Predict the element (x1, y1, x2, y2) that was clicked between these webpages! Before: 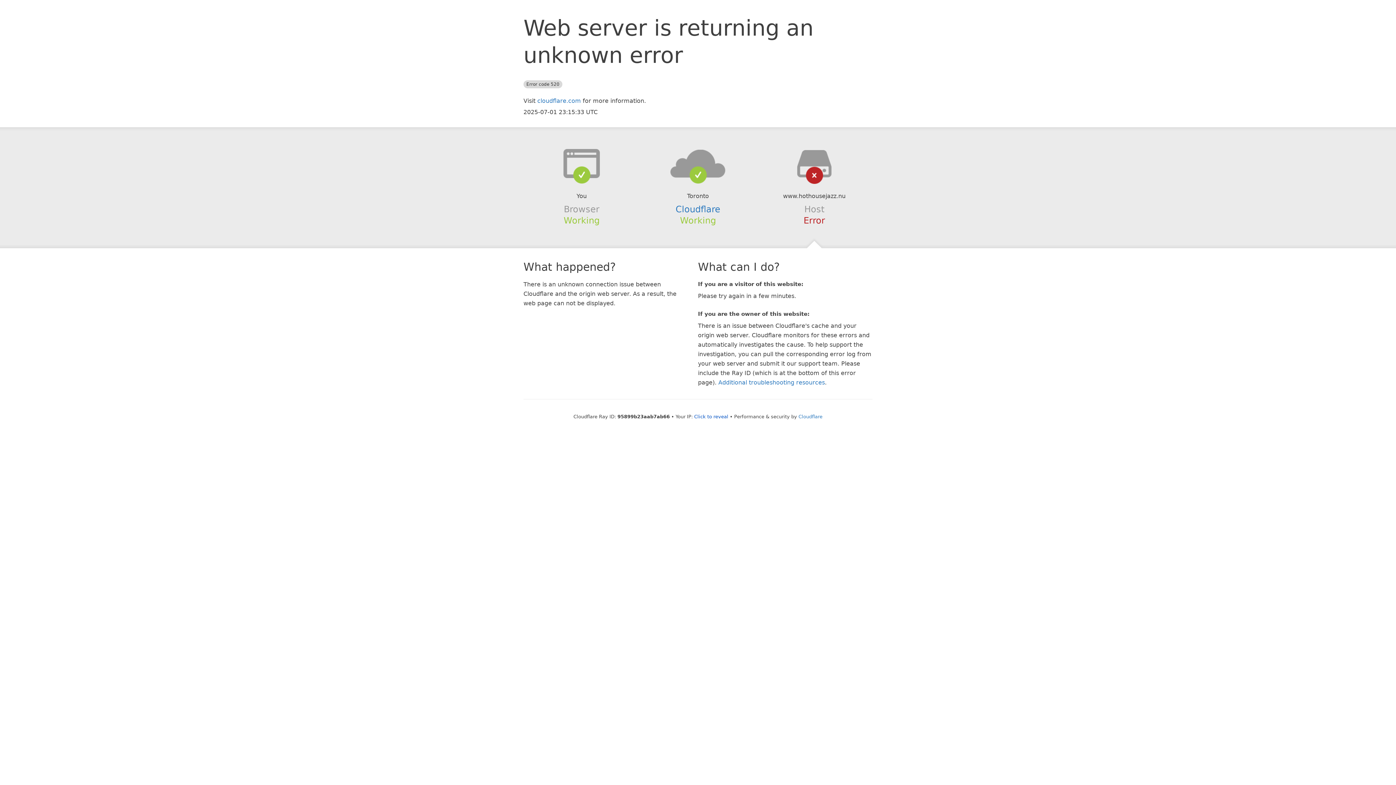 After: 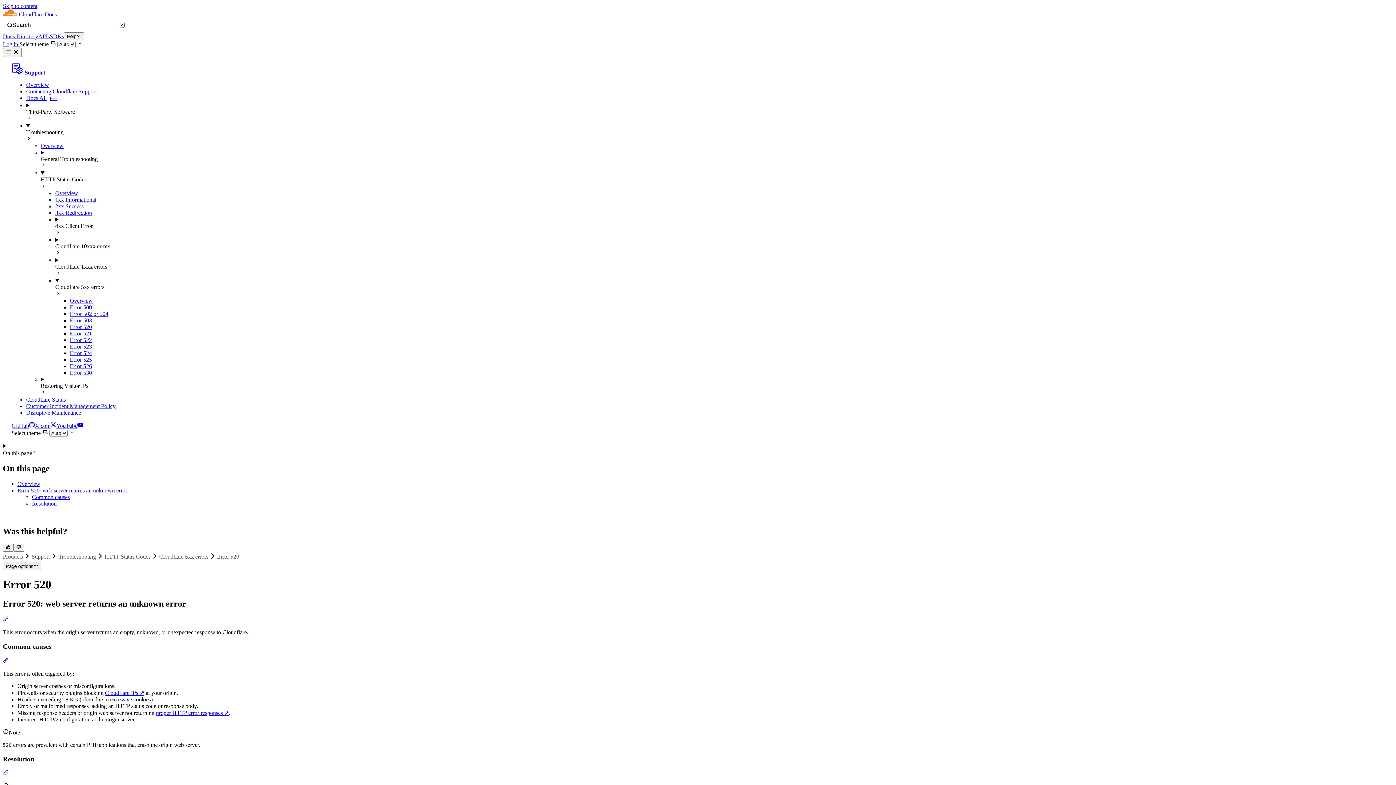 Action: label: Additional troubleshooting resources bbox: (718, 379, 825, 386)